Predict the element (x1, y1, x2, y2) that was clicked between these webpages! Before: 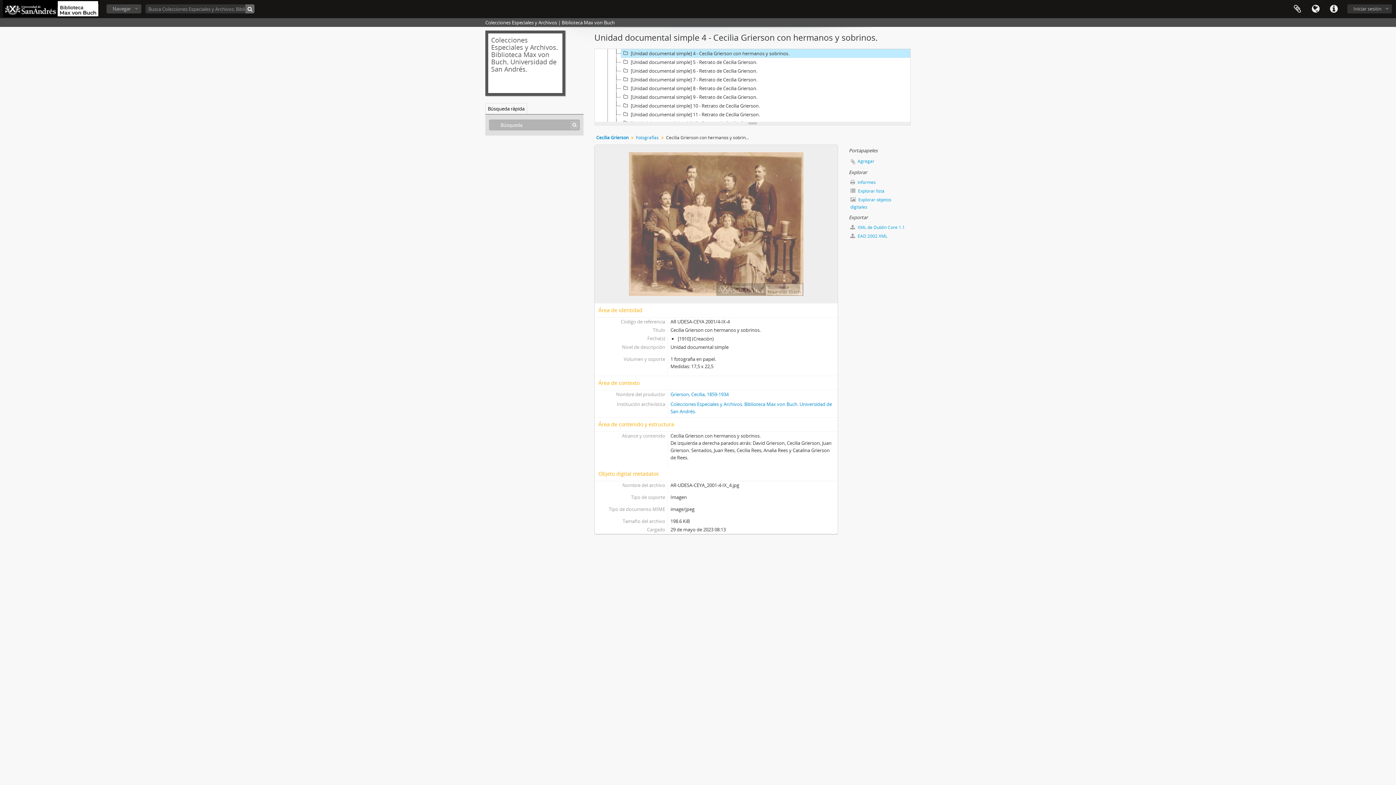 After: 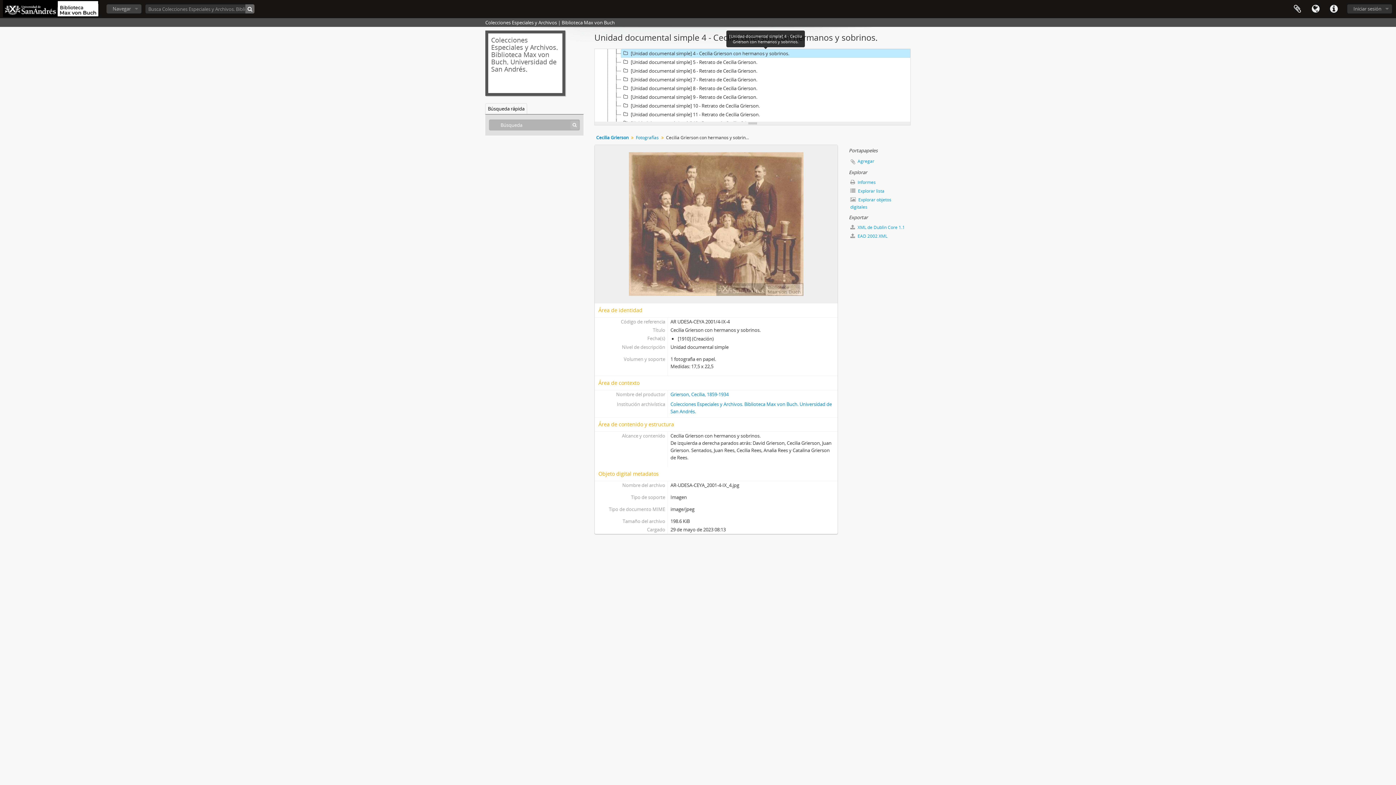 Action: label: [Unidad documental simple] 4 - Cecilia Grierson con hermanos y sobrinos. bbox: (621, 49, 910, 57)